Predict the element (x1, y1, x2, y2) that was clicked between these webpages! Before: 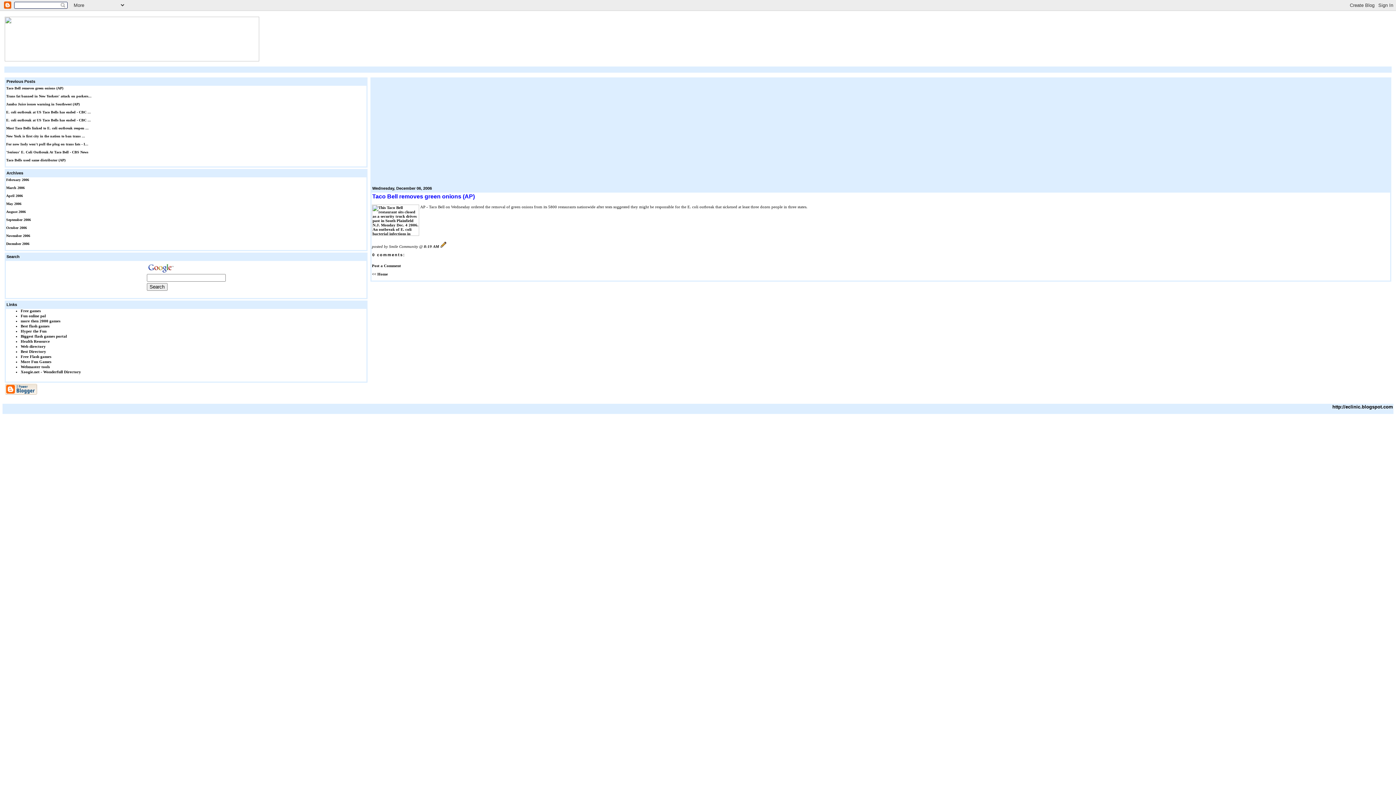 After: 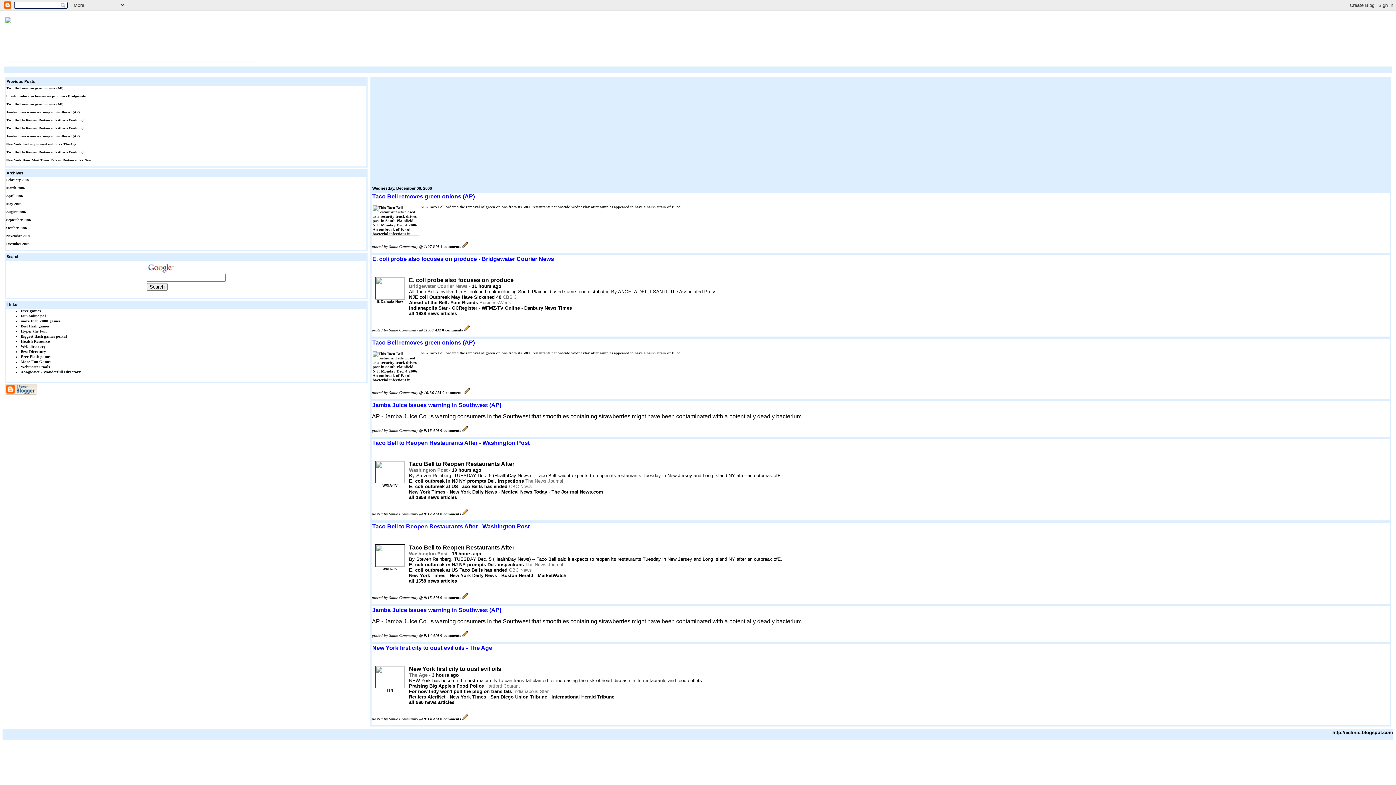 Action: bbox: (372, 272, 388, 276) label: << Home